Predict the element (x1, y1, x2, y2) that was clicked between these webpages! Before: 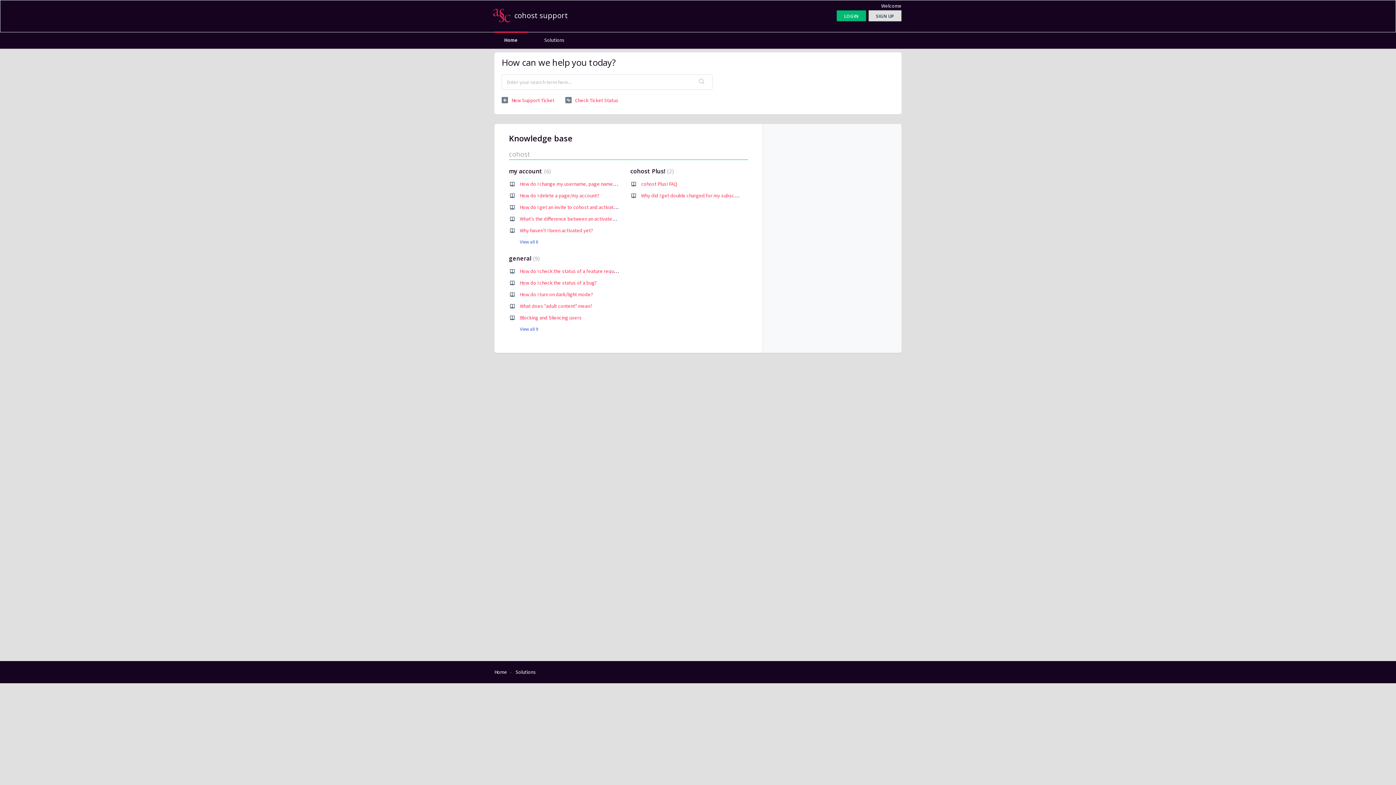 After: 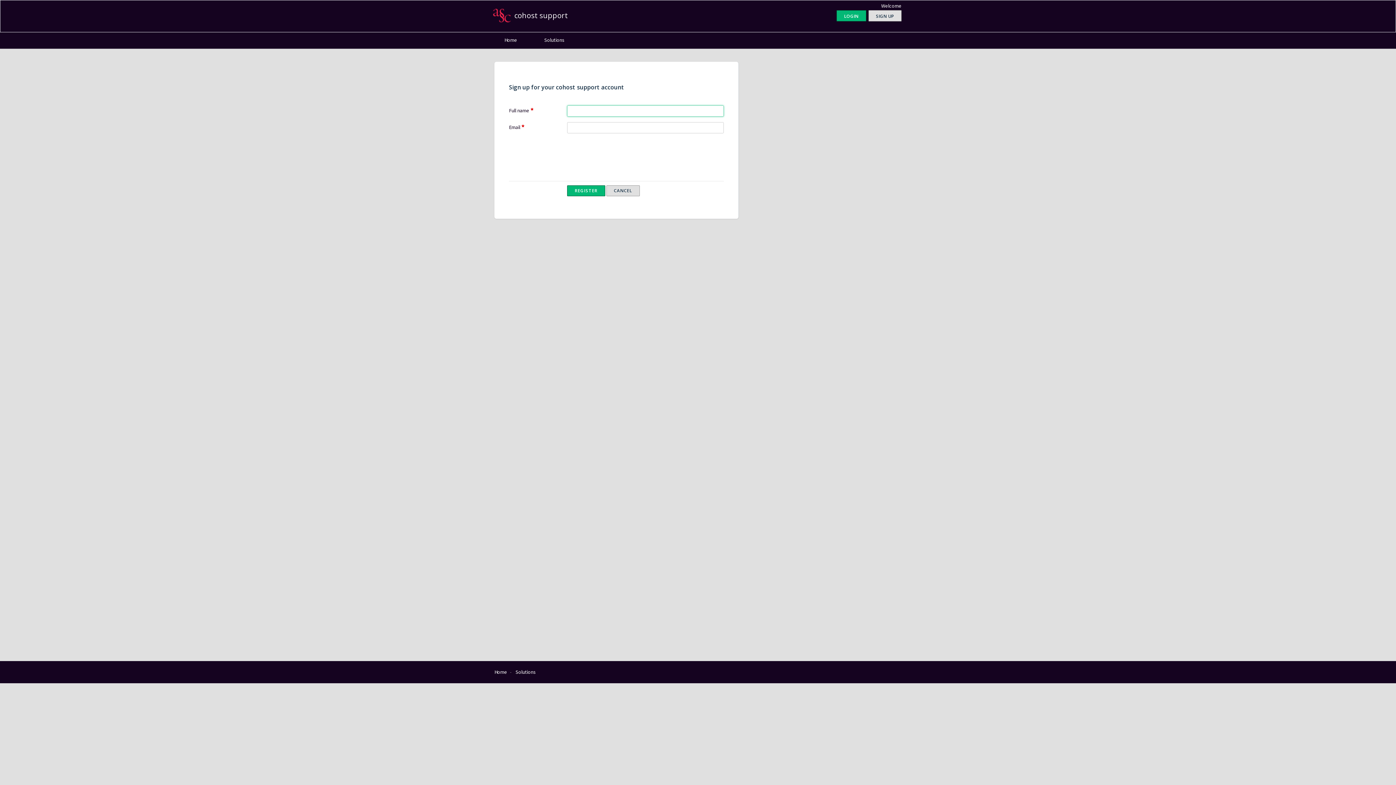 Action: bbox: (868, 10, 901, 21) label: SIGN UP